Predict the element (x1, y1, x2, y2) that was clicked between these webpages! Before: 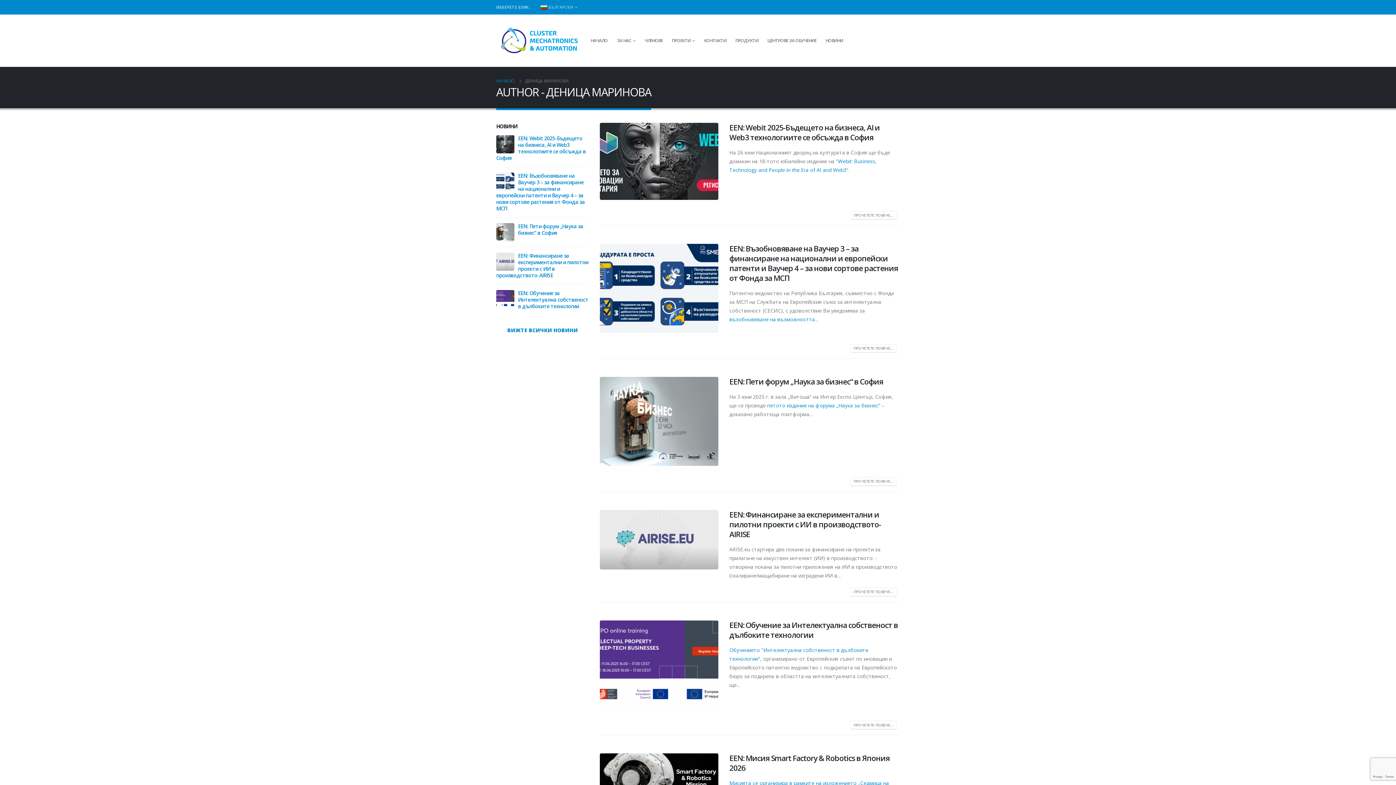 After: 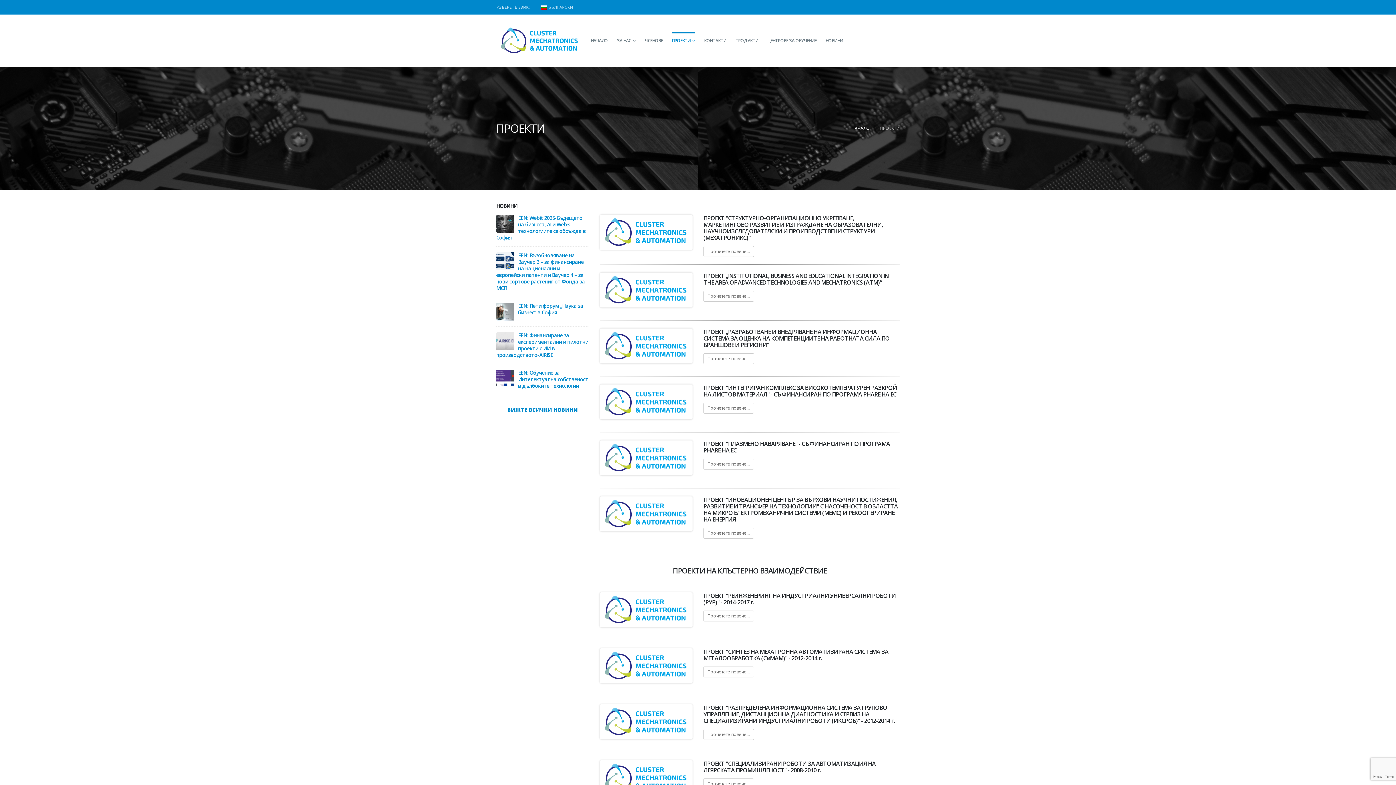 Action: bbox: (672, 32, 695, 49) label: ПРОЕКТИ